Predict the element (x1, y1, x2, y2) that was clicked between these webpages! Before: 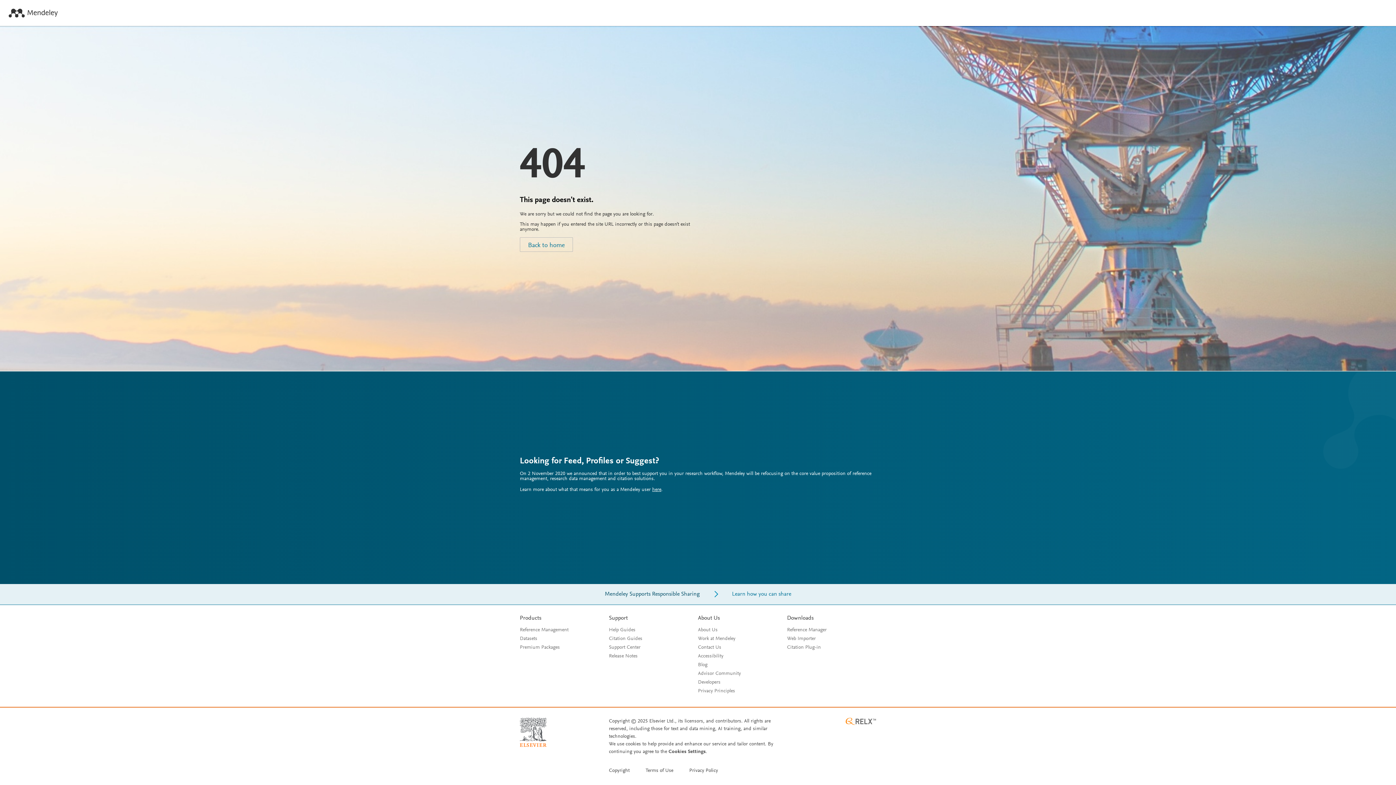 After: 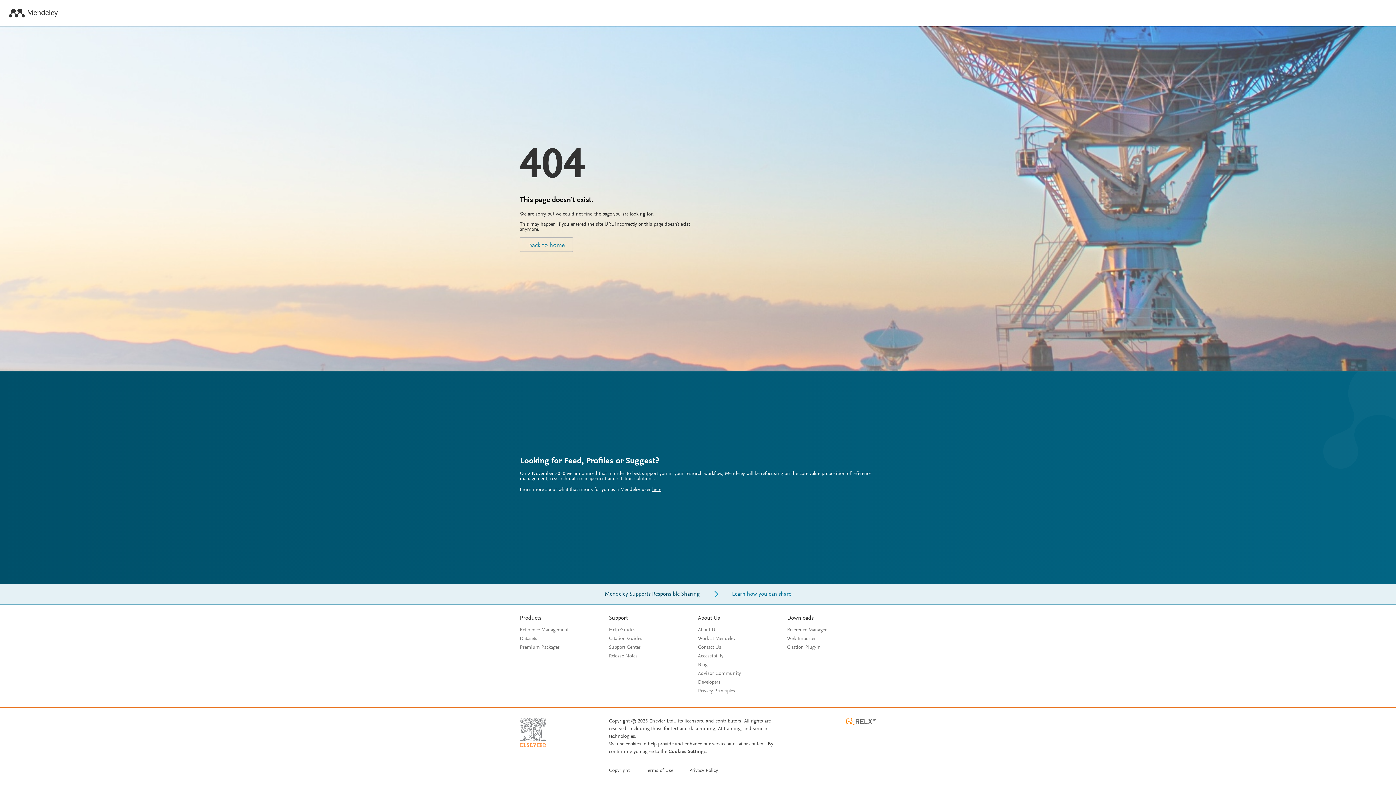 Action: bbox: (520, 742, 546, 748)